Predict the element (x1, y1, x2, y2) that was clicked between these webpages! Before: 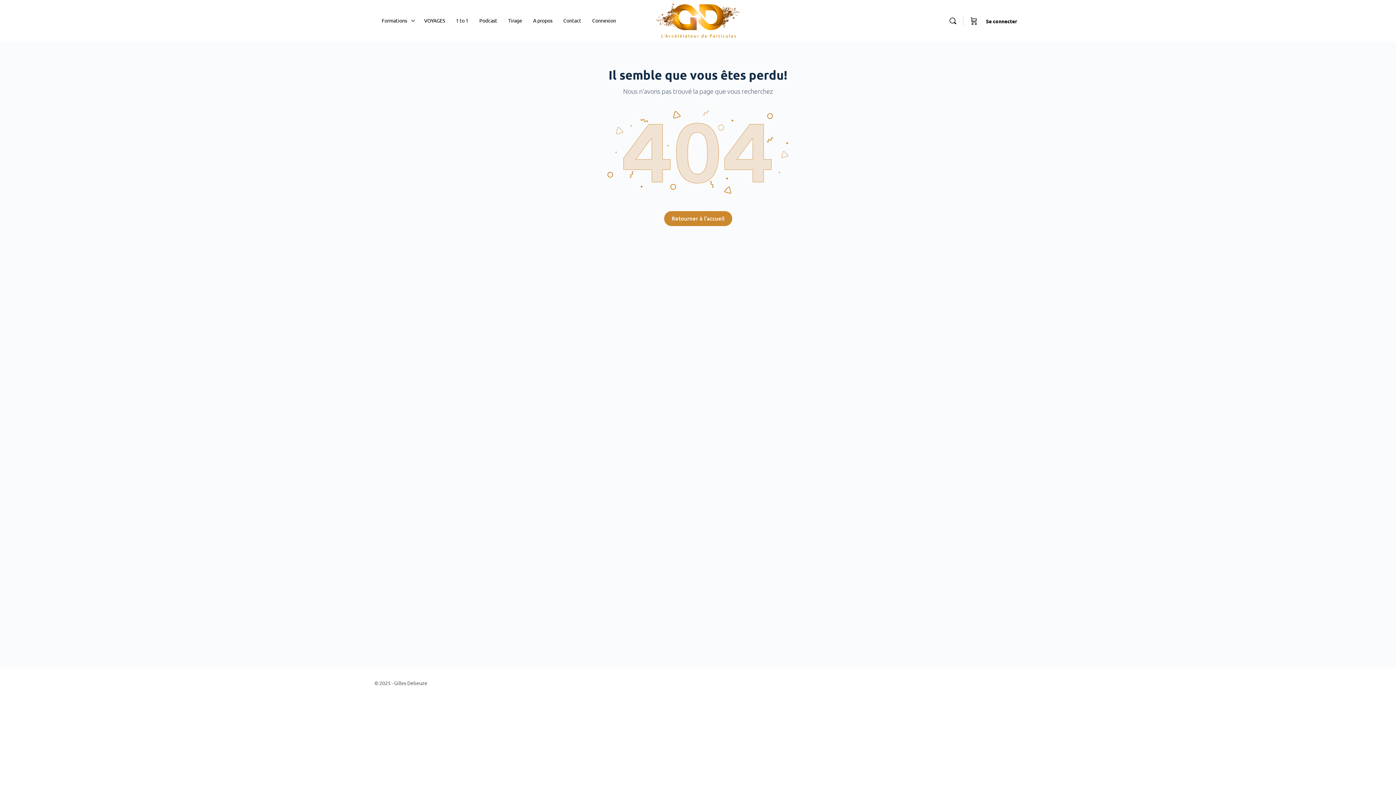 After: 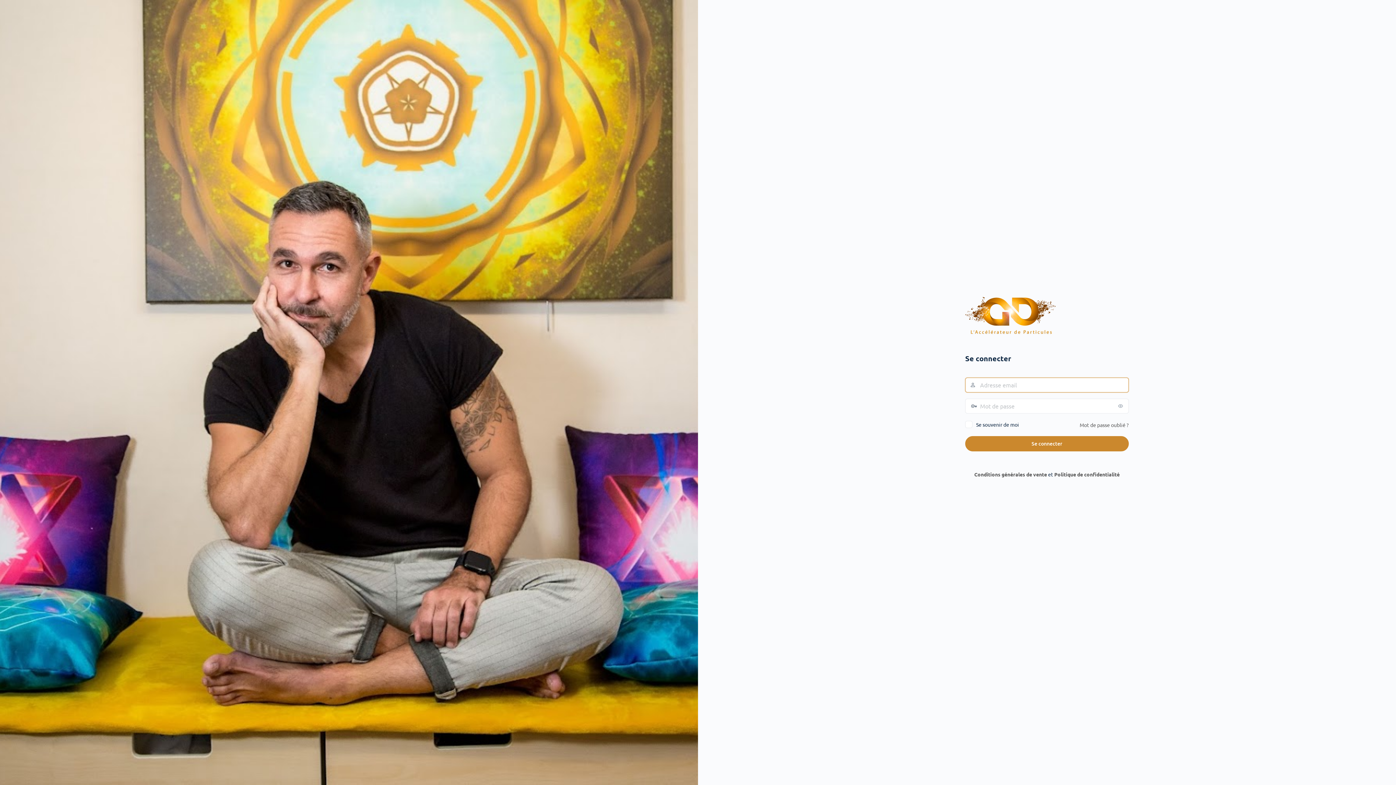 Action: bbox: (981, 12, 1021, 29) label: Se connecter